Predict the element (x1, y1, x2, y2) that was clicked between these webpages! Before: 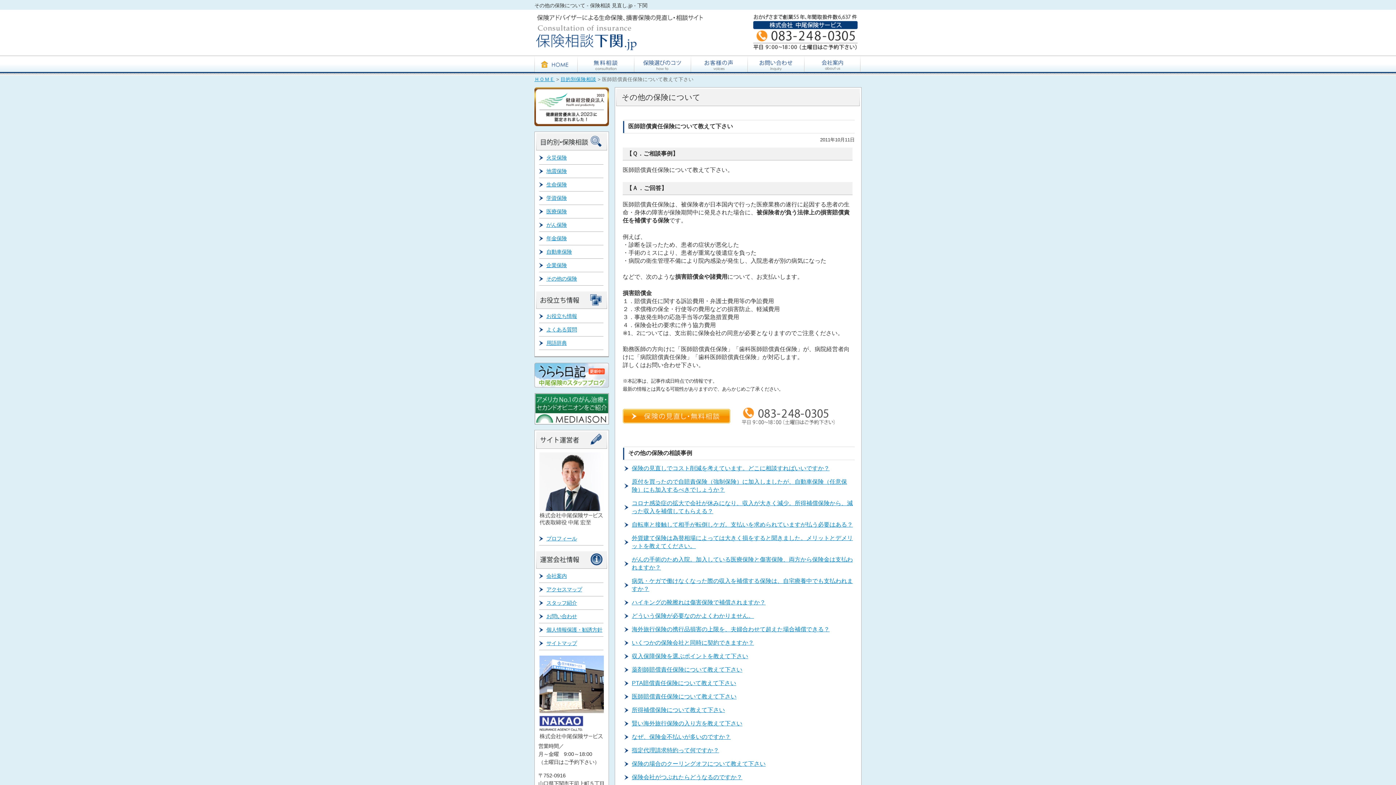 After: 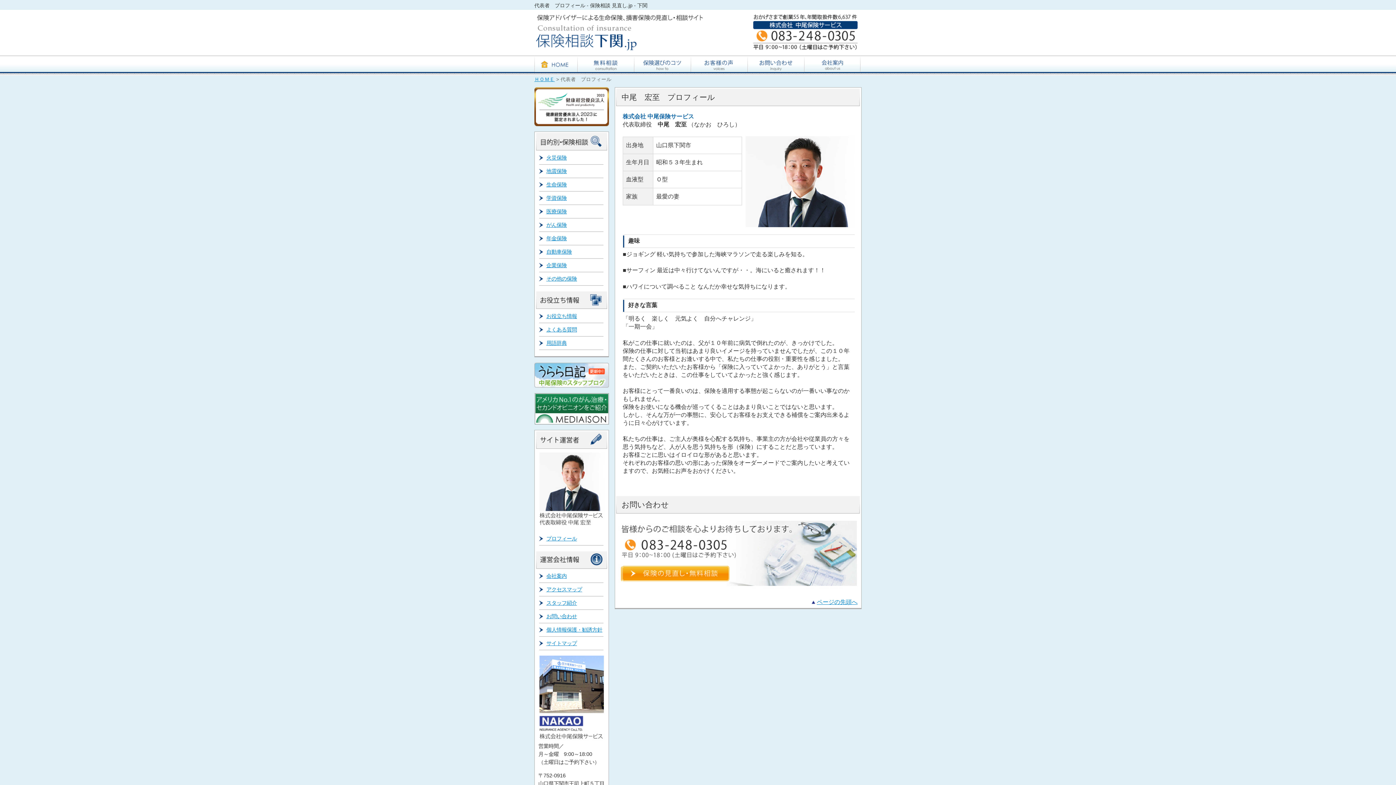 Action: bbox: (539, 453, 604, 459)